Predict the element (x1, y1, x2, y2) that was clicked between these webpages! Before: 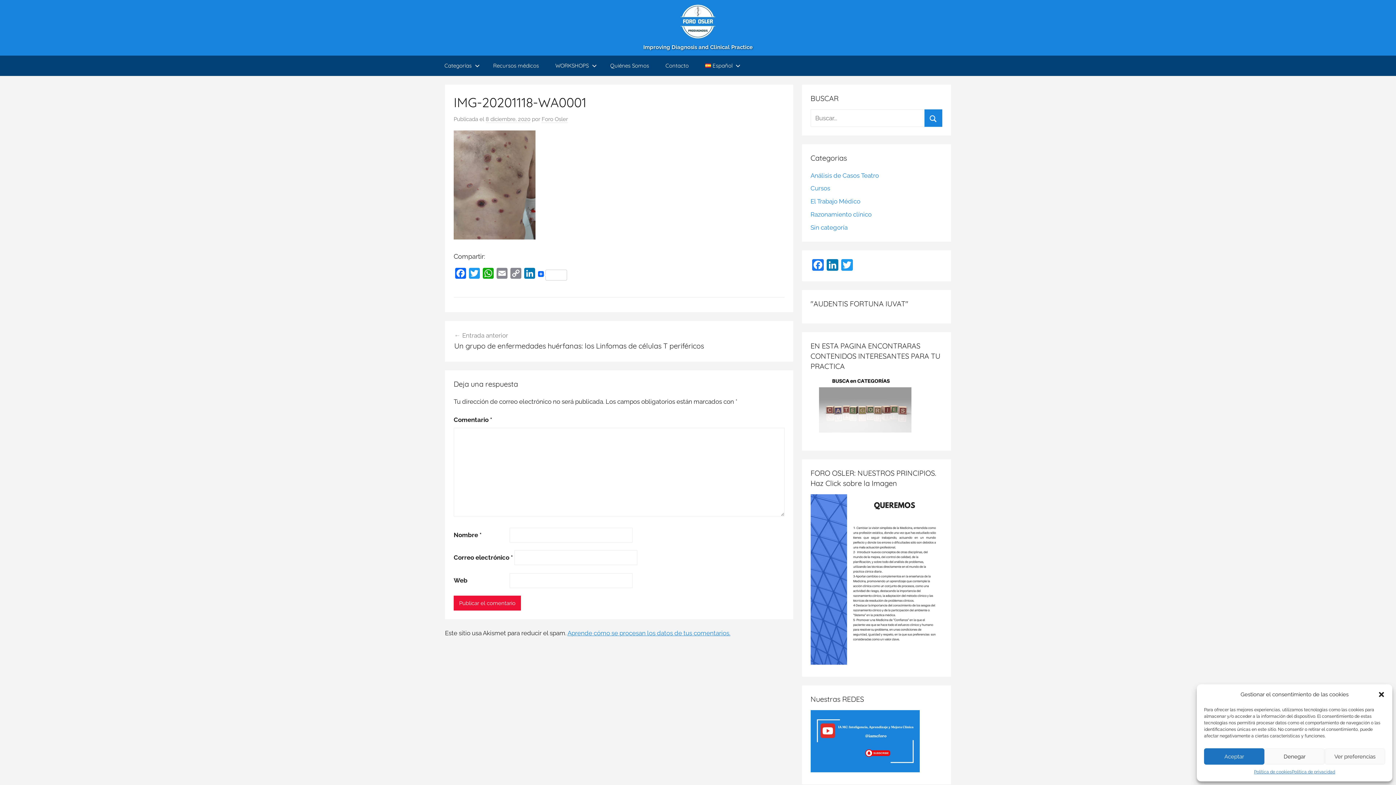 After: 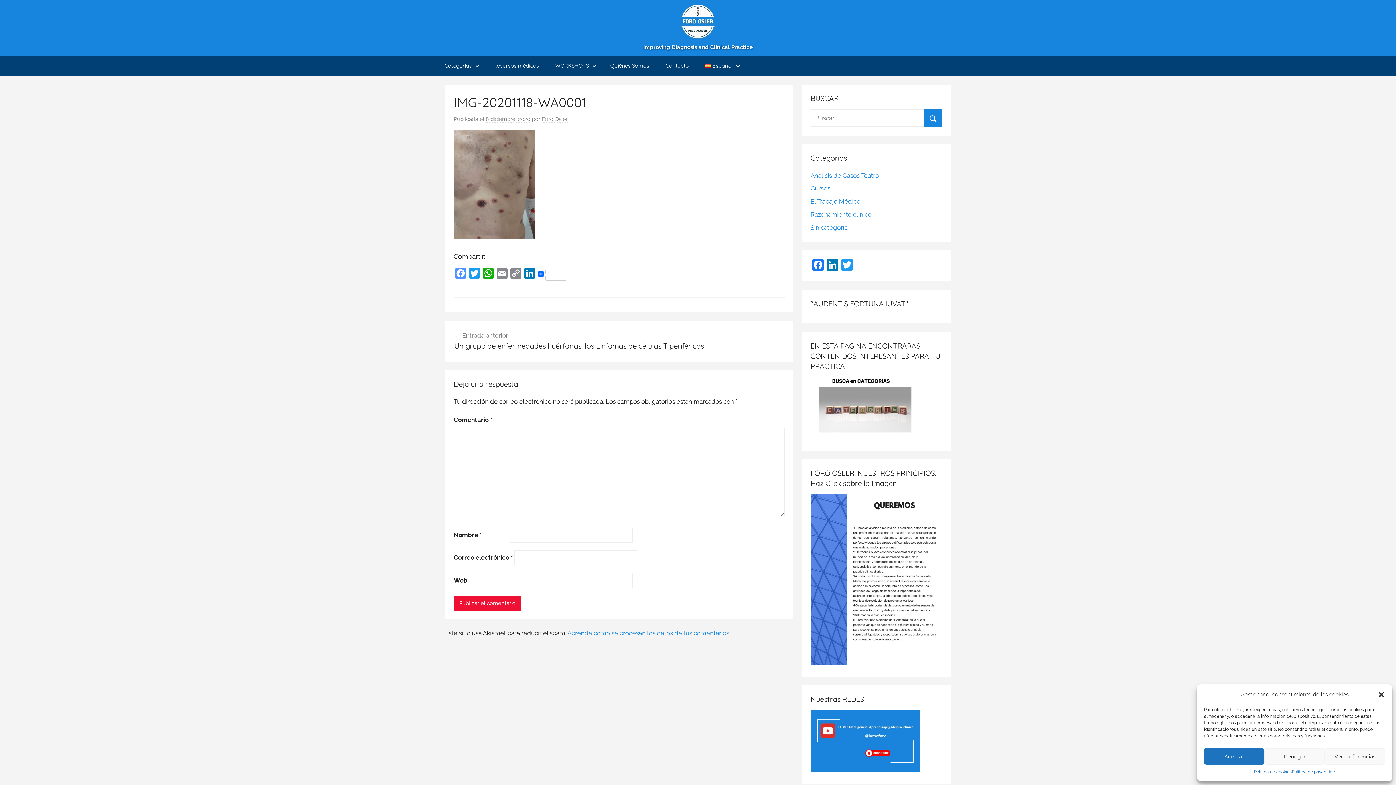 Action: label: Facebook bbox: (453, 268, 467, 282)